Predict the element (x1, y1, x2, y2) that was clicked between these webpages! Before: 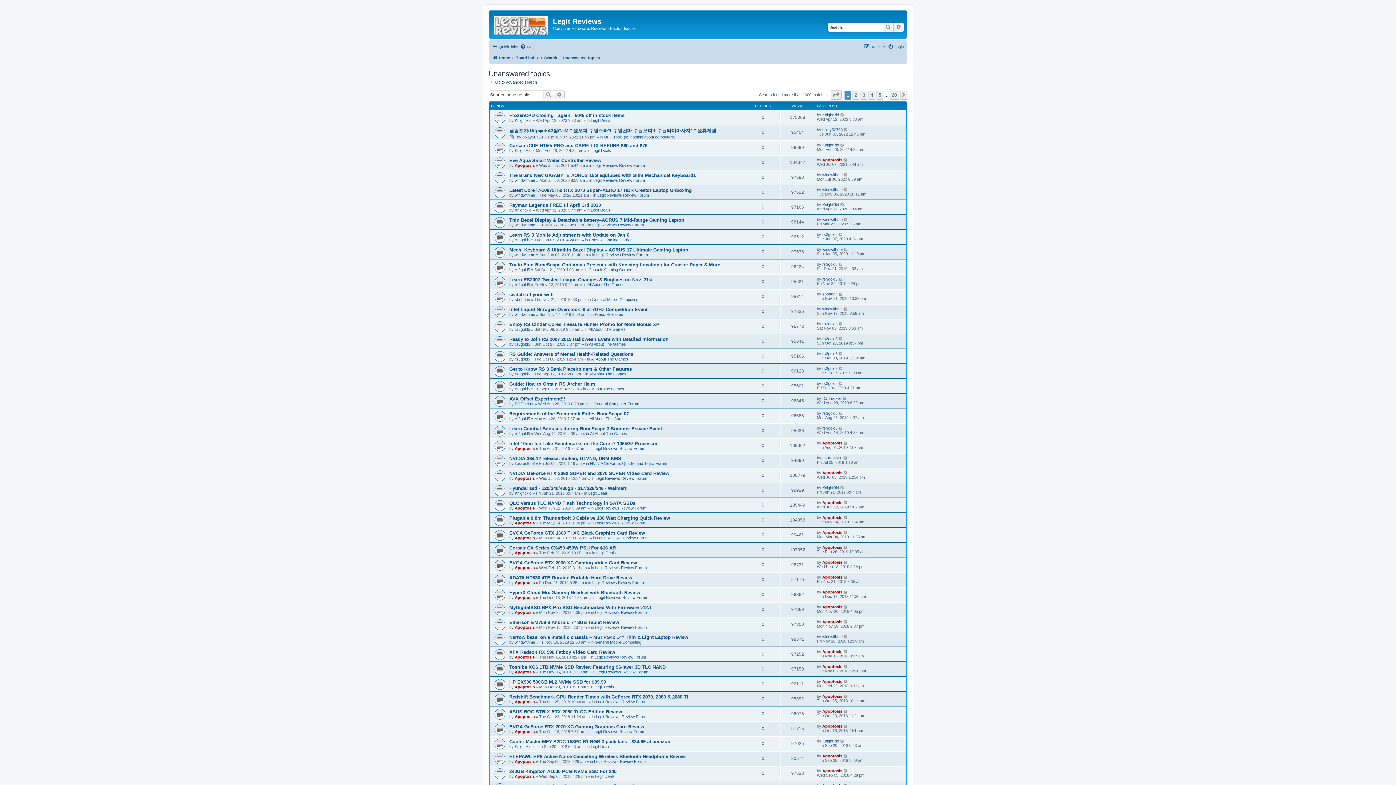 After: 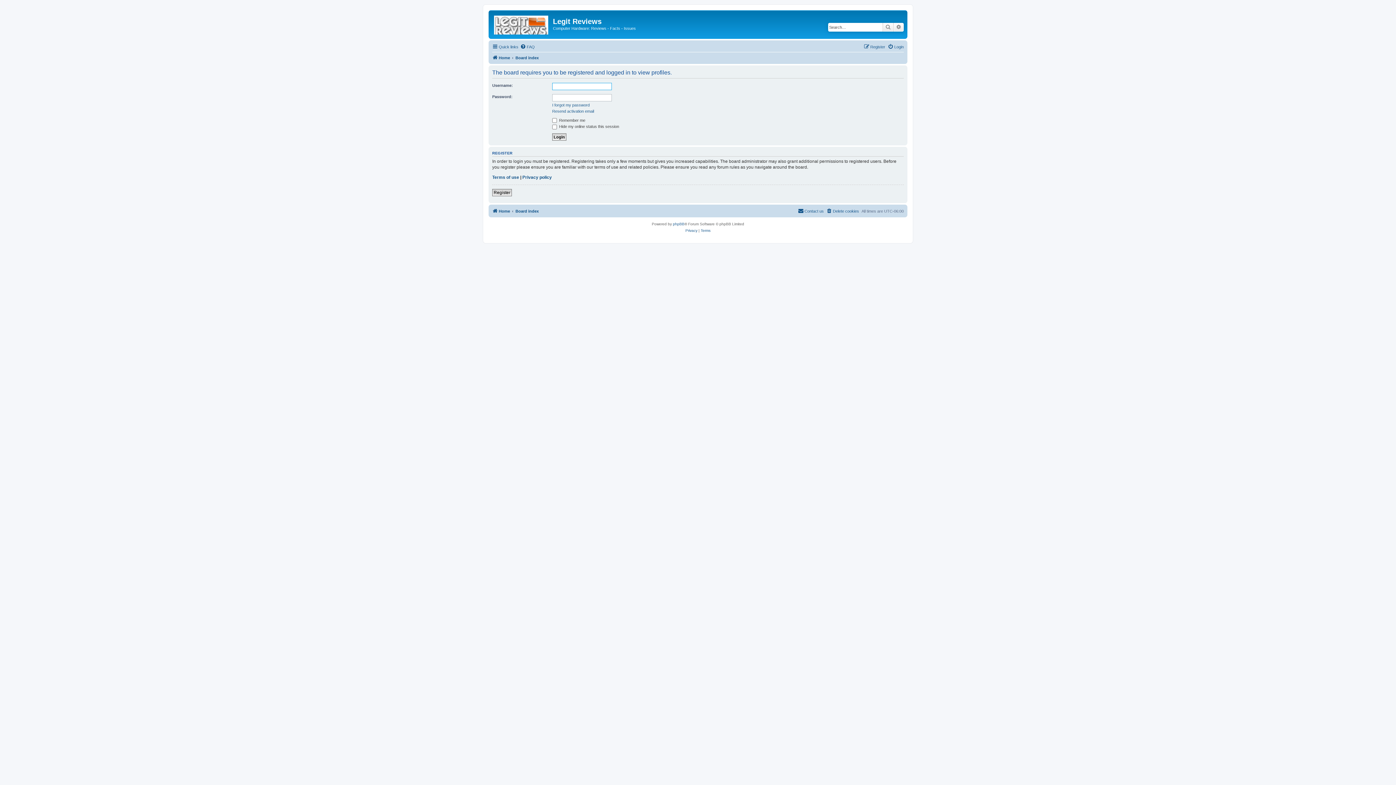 Action: bbox: (822, 560, 842, 564) label: Apoptosis